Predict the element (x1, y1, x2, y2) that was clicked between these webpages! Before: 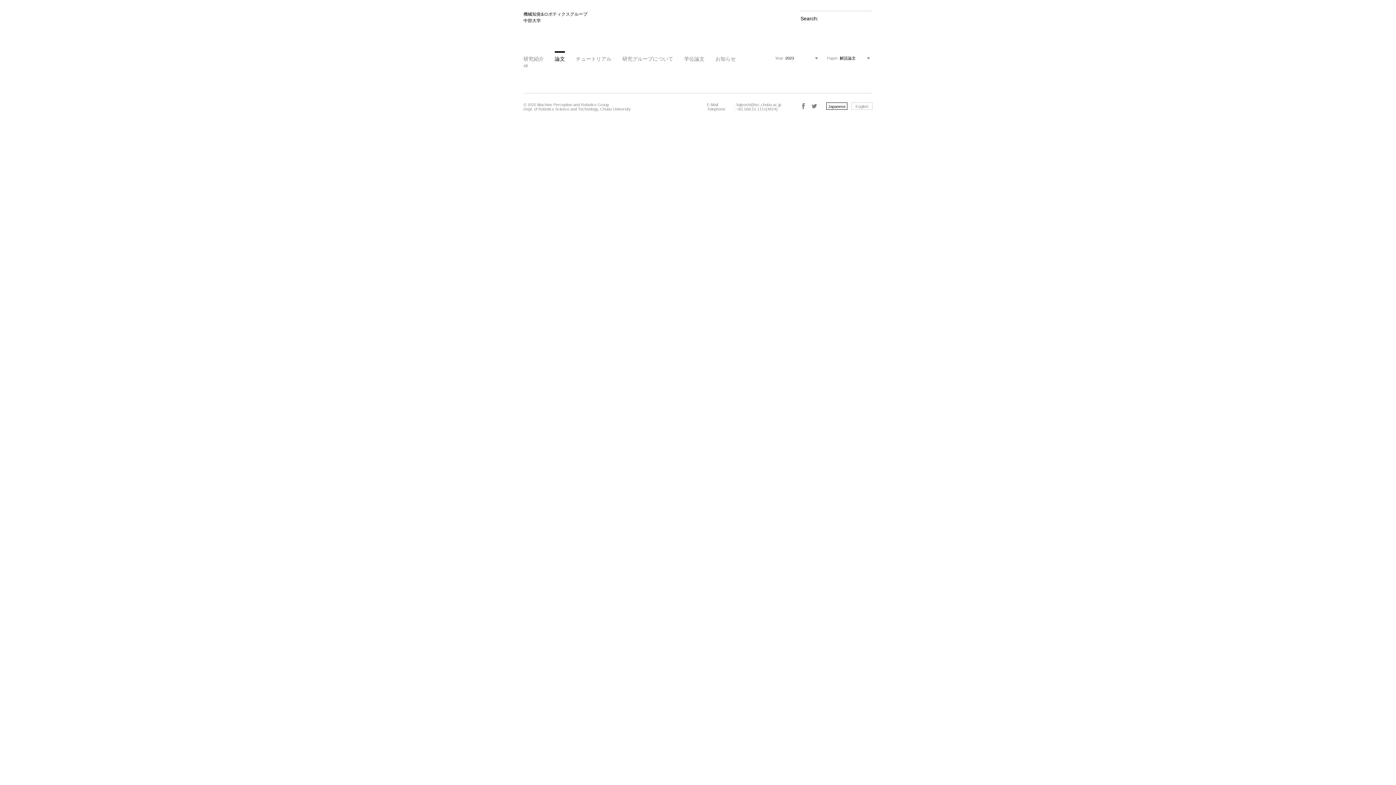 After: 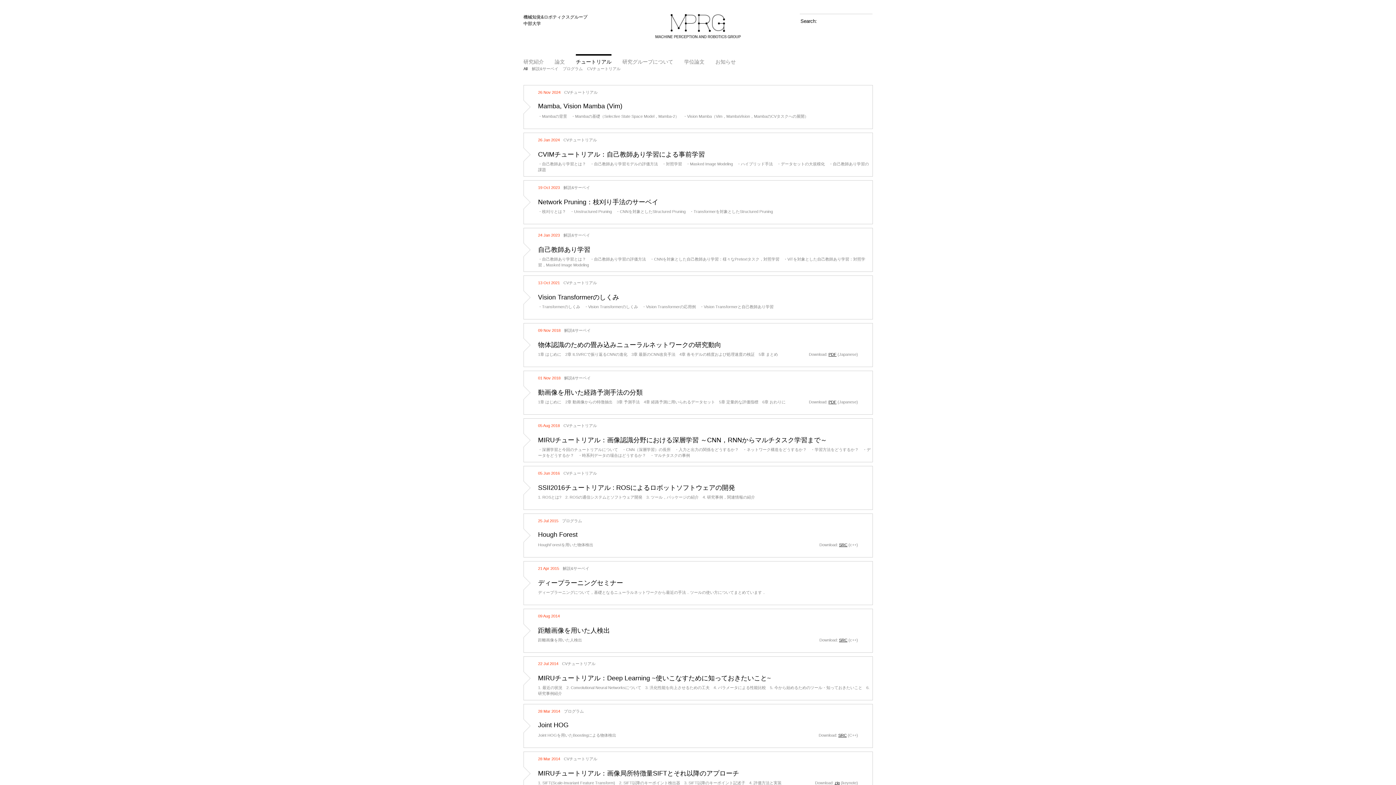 Action: label: チュートリアル bbox: (576, 56, 611, 61)